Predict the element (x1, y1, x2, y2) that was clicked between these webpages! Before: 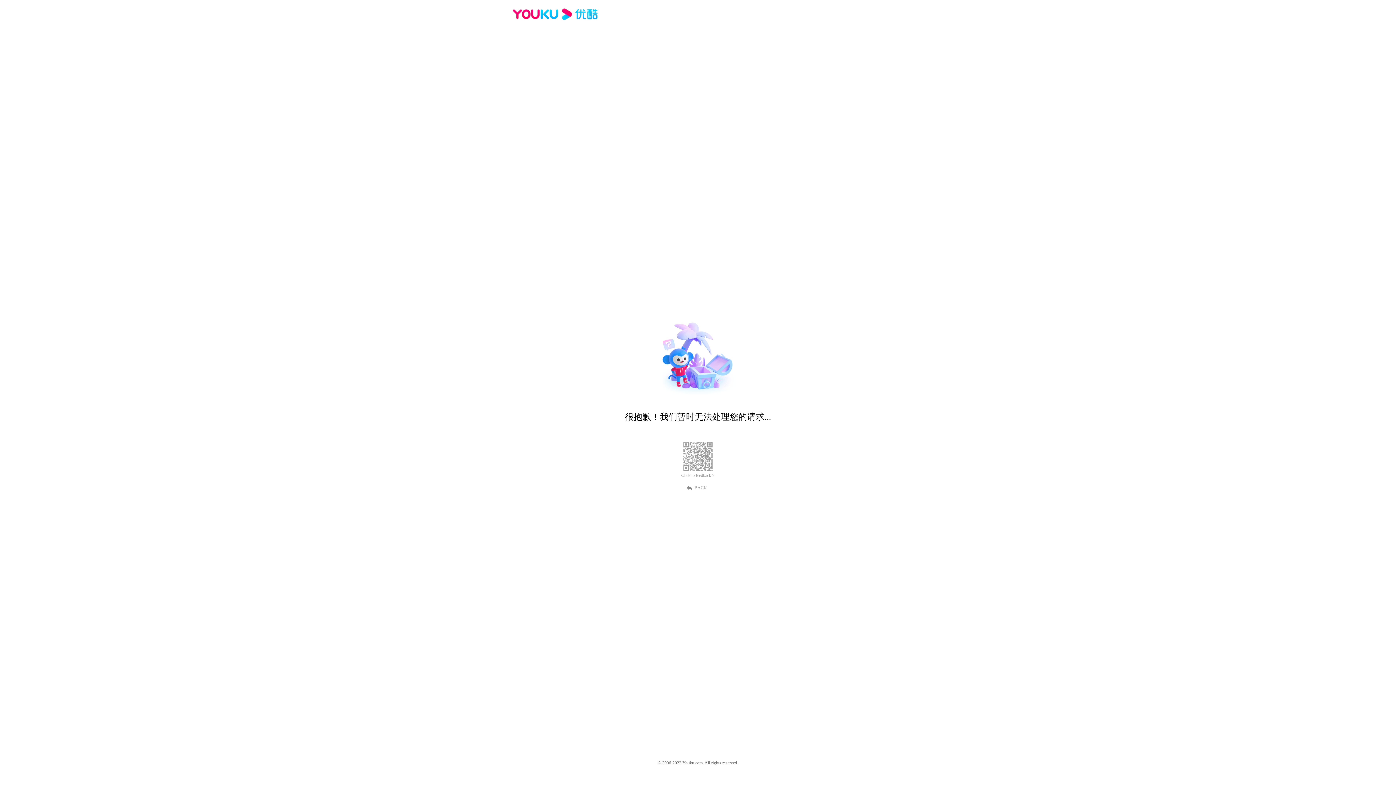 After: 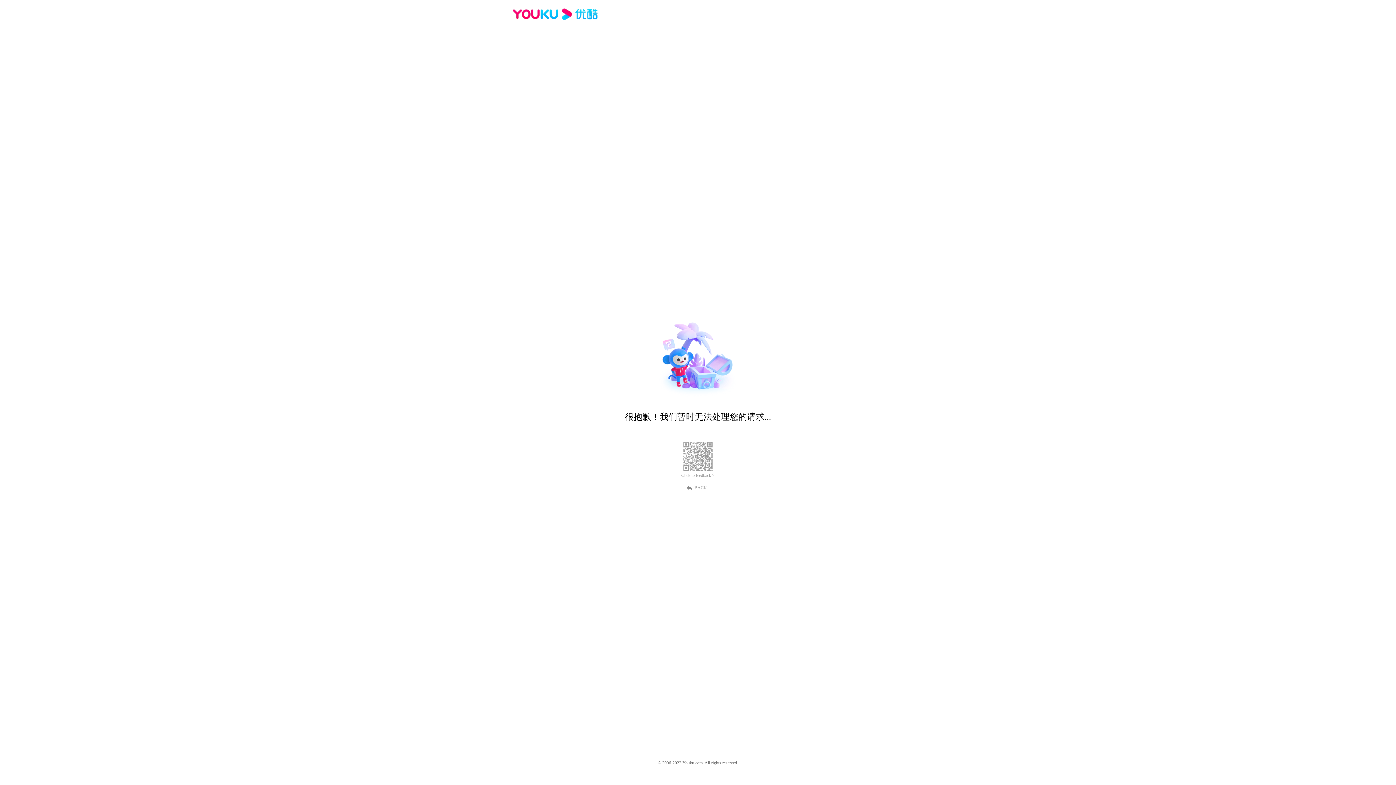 Action: label: Click to feedback > bbox: (681, 473, 714, 478)